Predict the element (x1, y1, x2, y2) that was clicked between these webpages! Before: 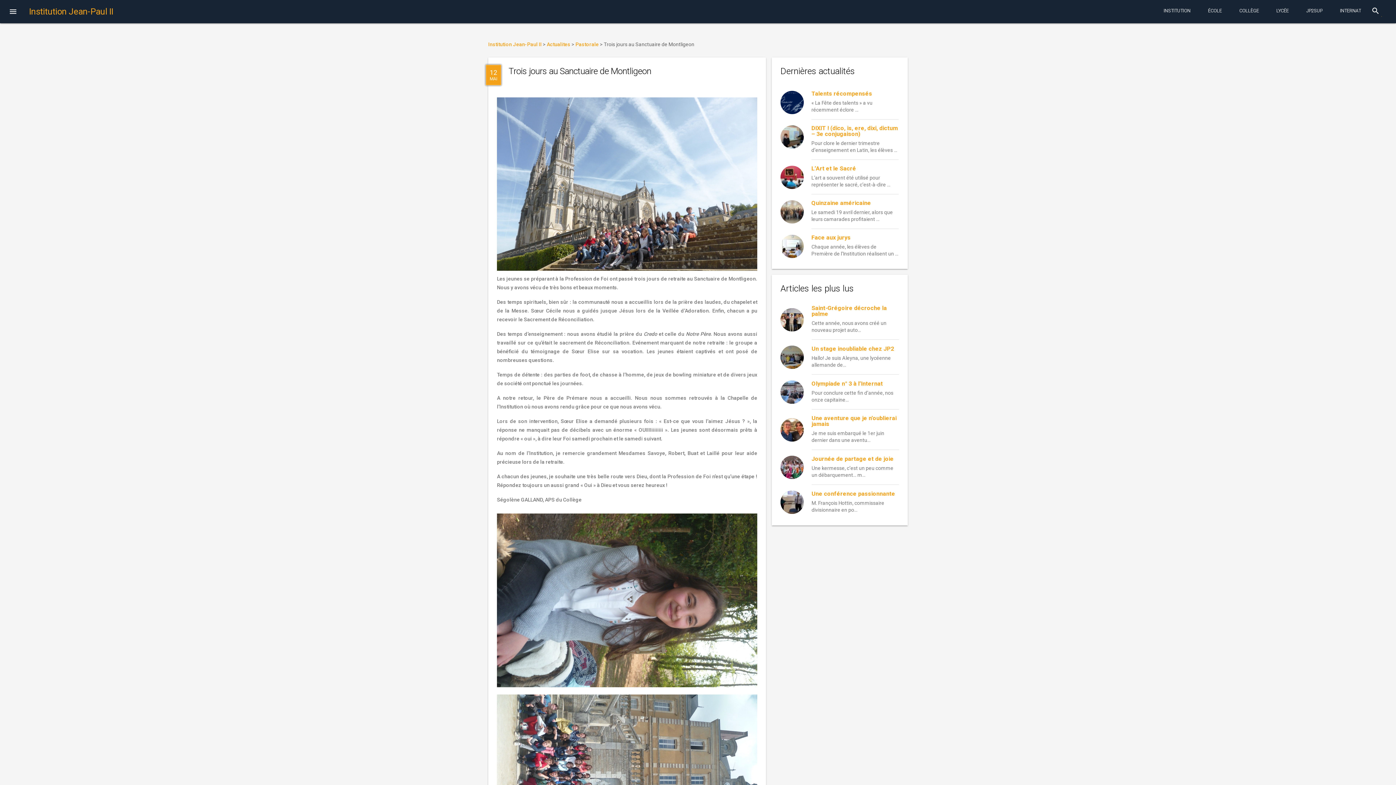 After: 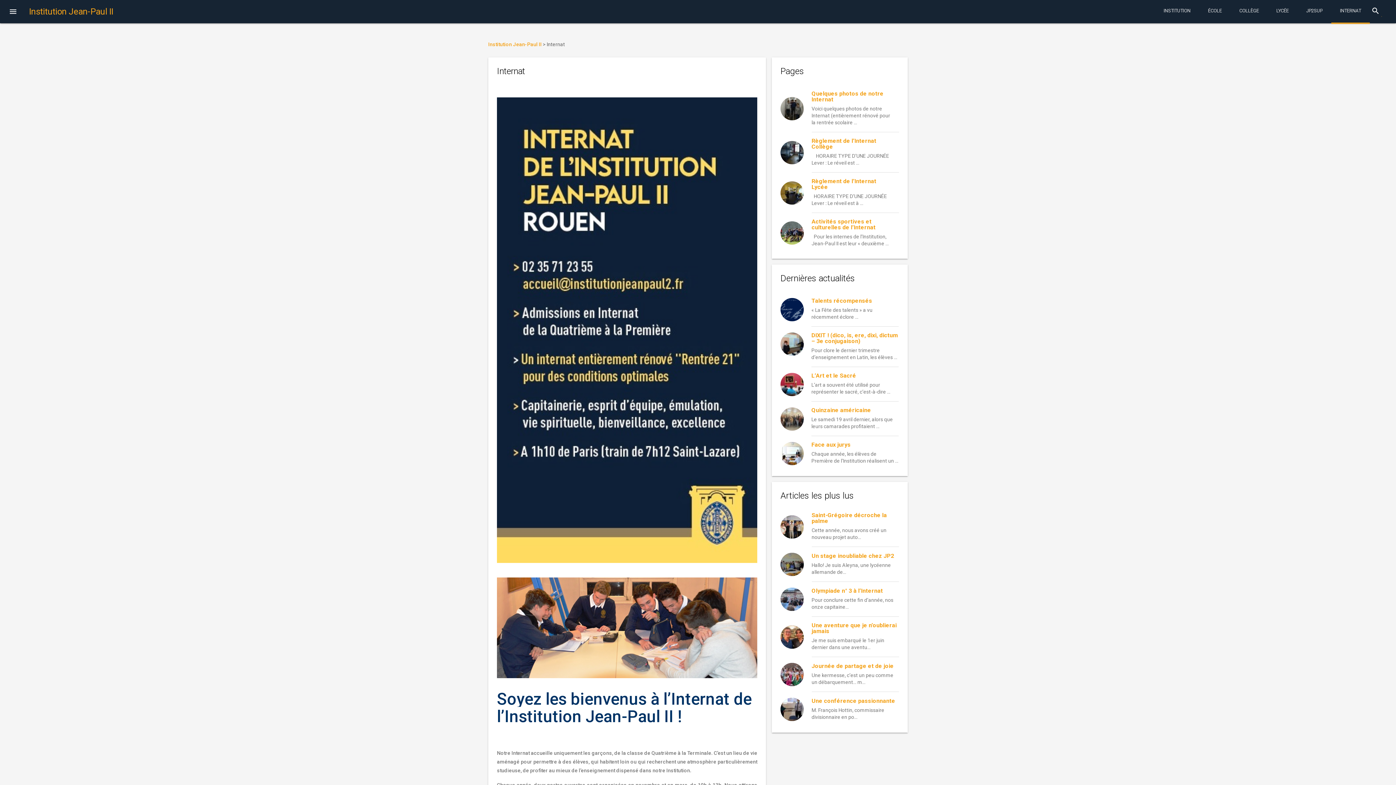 Action: label: INTERNAT bbox: (1331, 0, 1370, 24)